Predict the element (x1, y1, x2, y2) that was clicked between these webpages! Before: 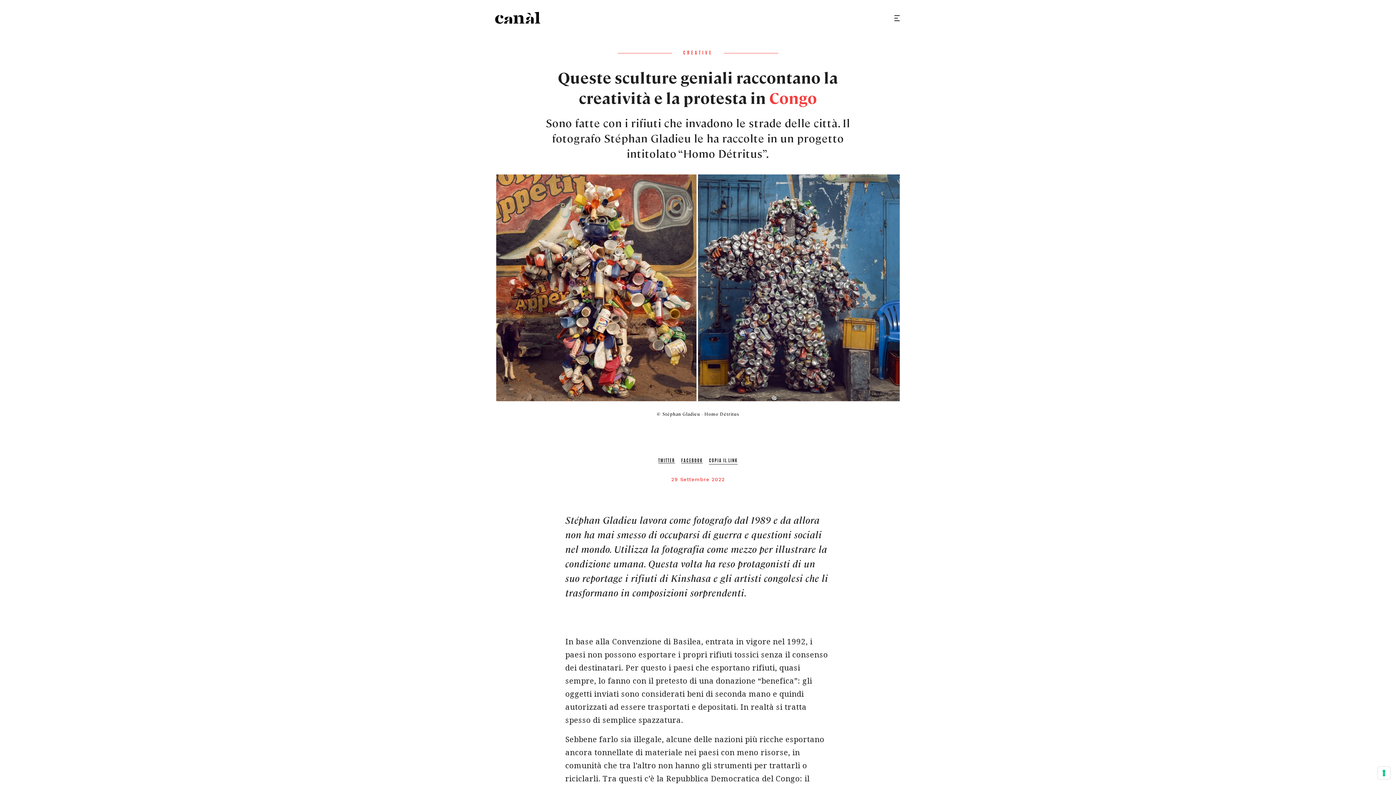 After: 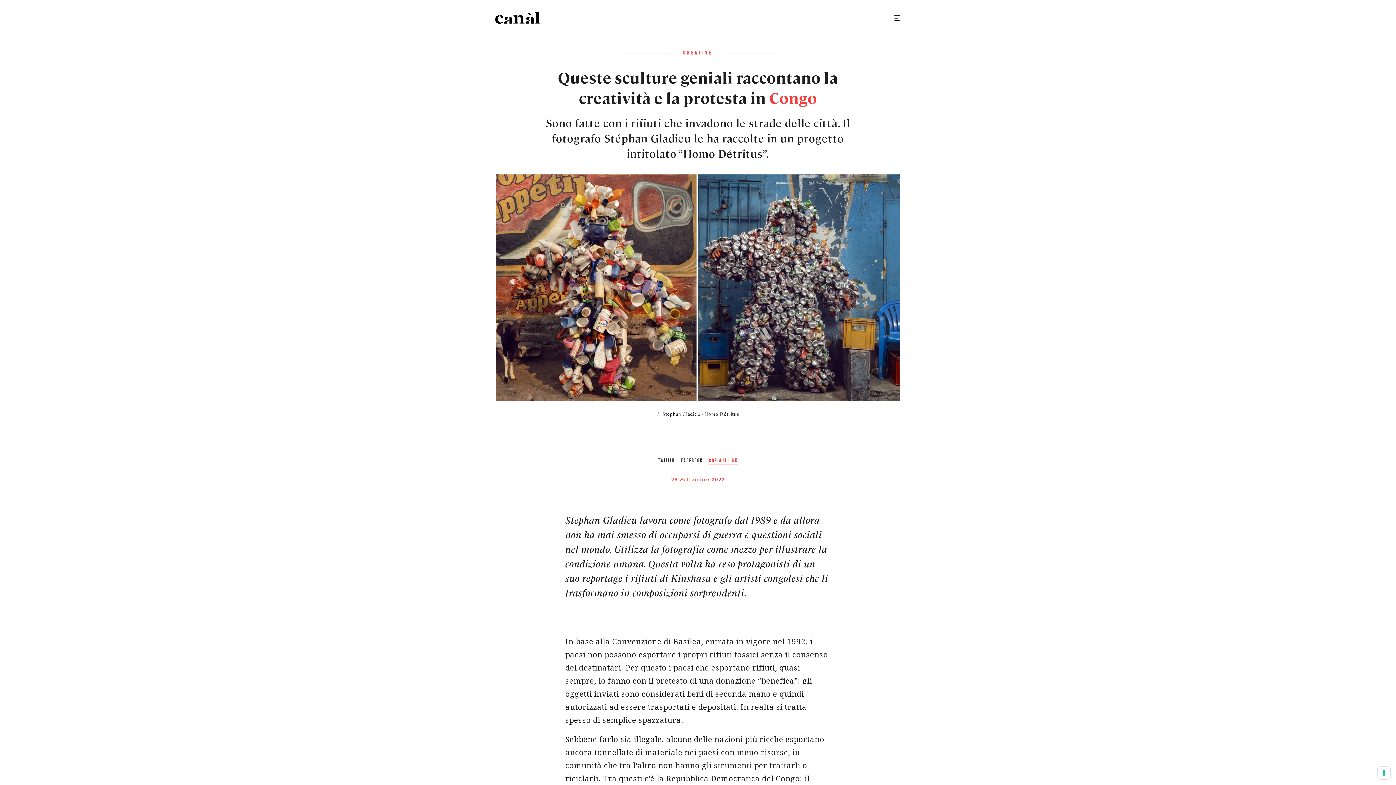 Action: label: COPIA IL LINK bbox: (709, 457, 737, 464)